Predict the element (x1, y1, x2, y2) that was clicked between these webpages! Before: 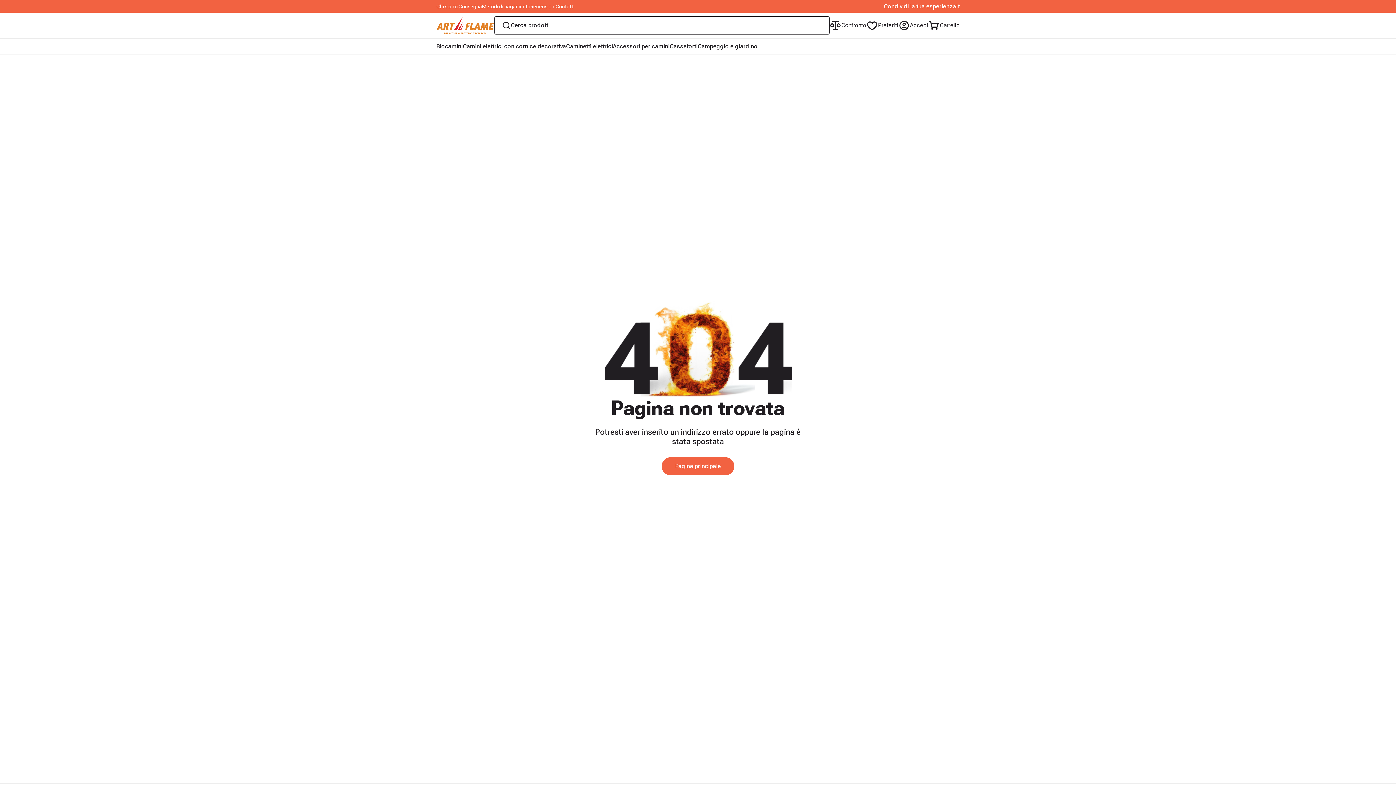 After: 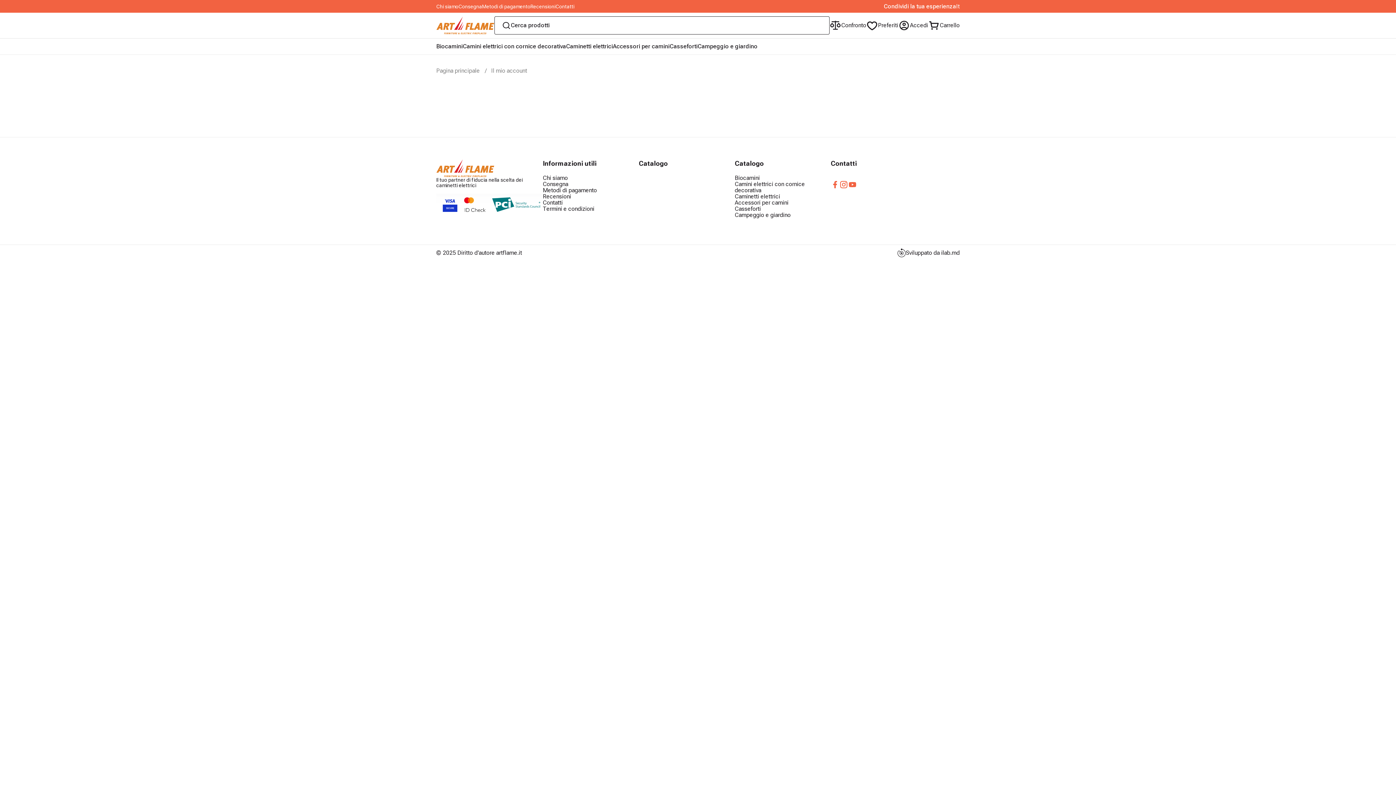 Action: label: Preferiti bbox: (866, 16, 898, 34)